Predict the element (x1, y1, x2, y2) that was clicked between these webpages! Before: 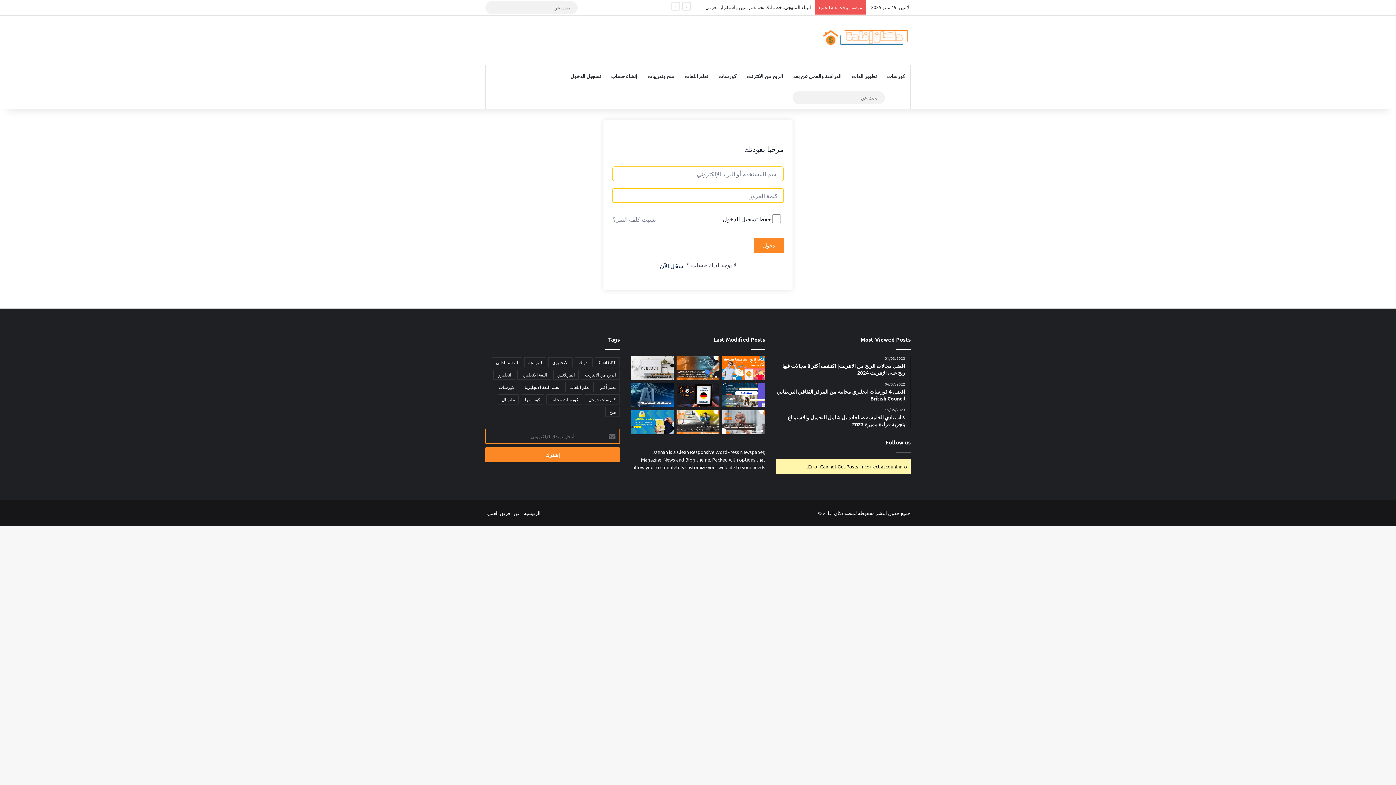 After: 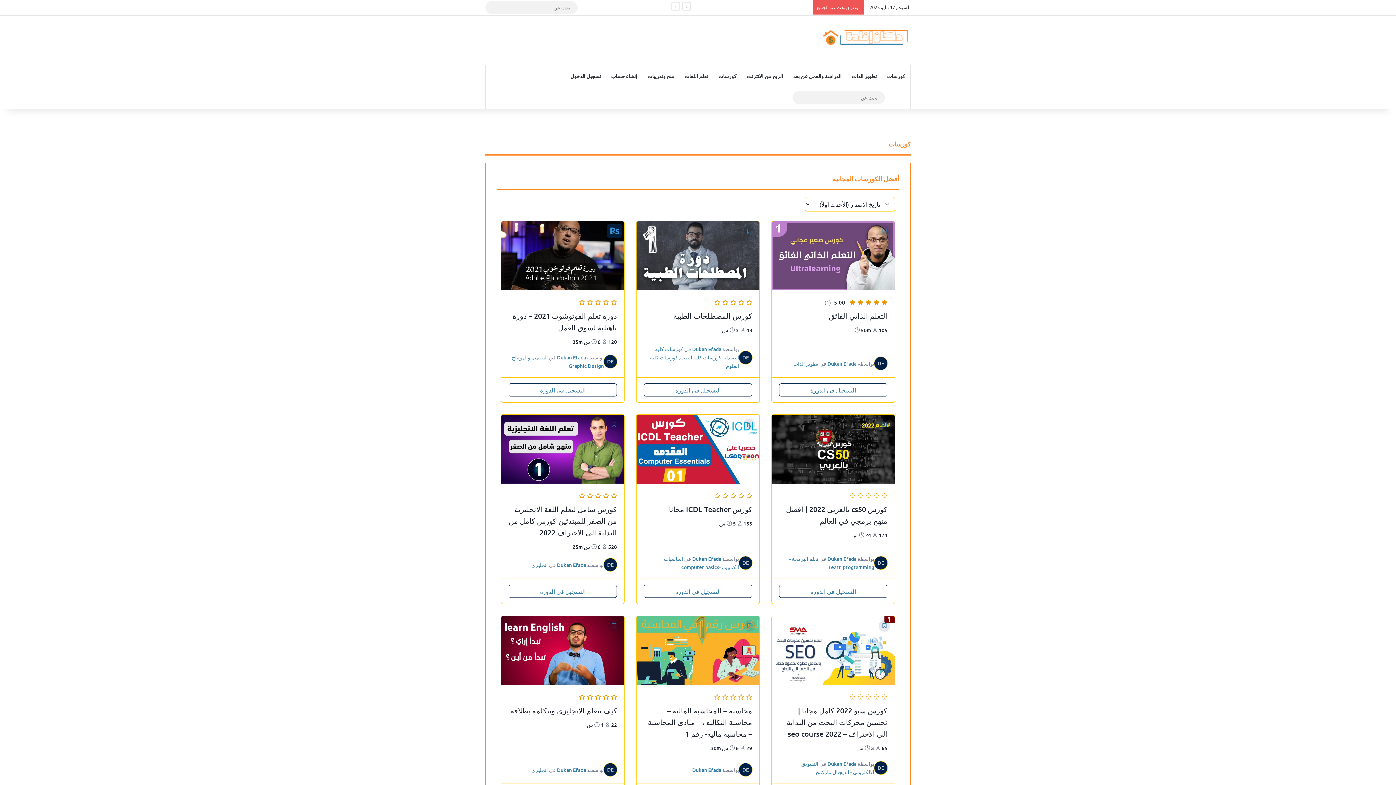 Action: label: الرئيسية bbox: (524, 510, 540, 516)